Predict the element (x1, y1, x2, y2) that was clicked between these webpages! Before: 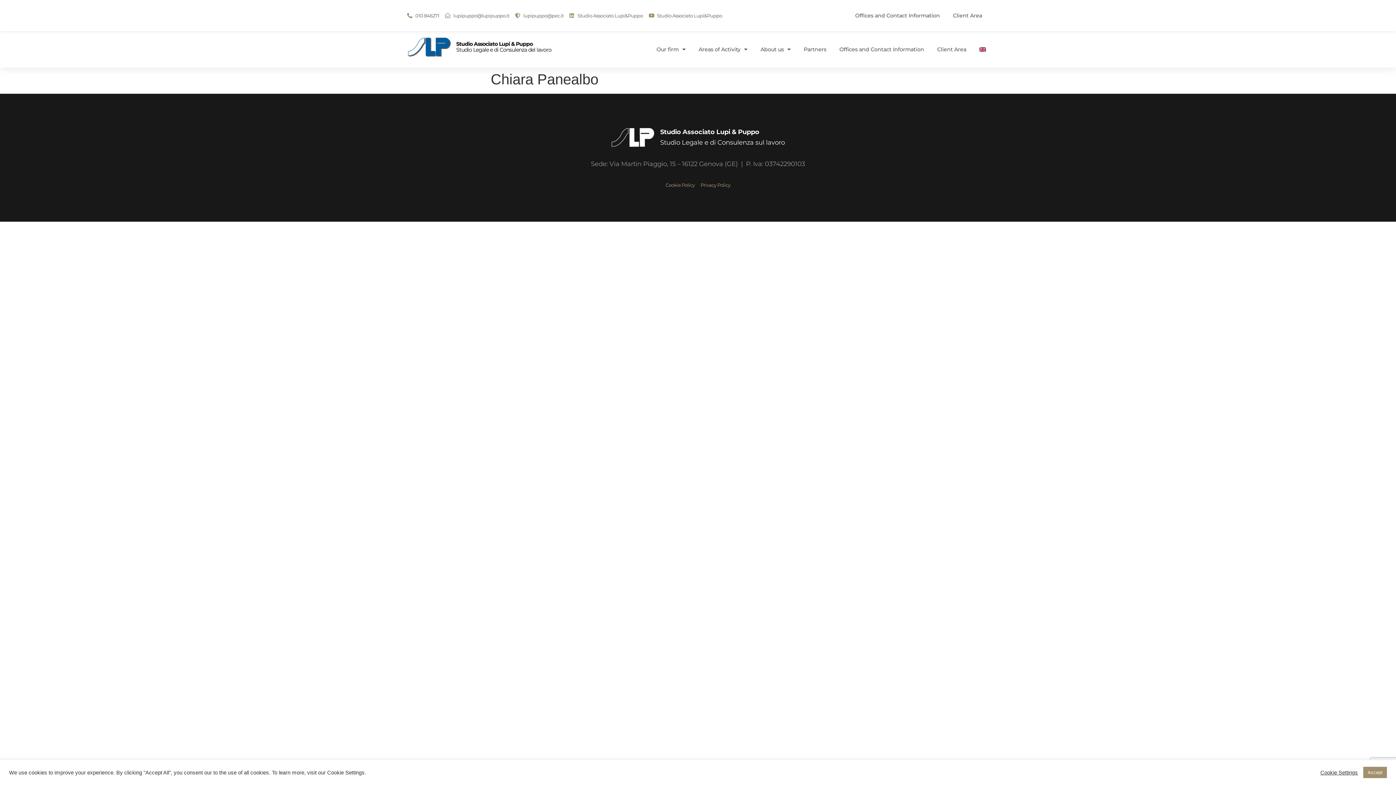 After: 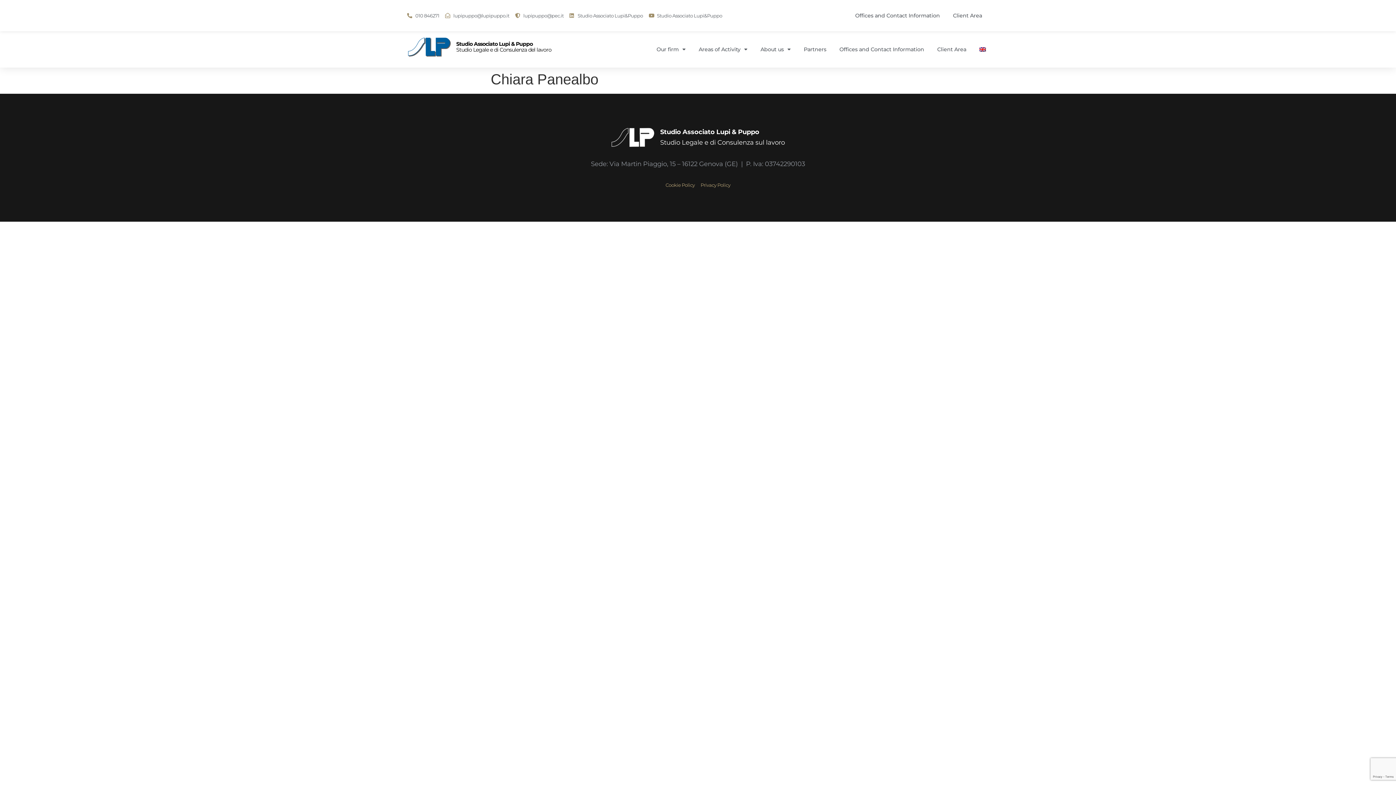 Action: bbox: (1363, 767, 1387, 778) label: Accept